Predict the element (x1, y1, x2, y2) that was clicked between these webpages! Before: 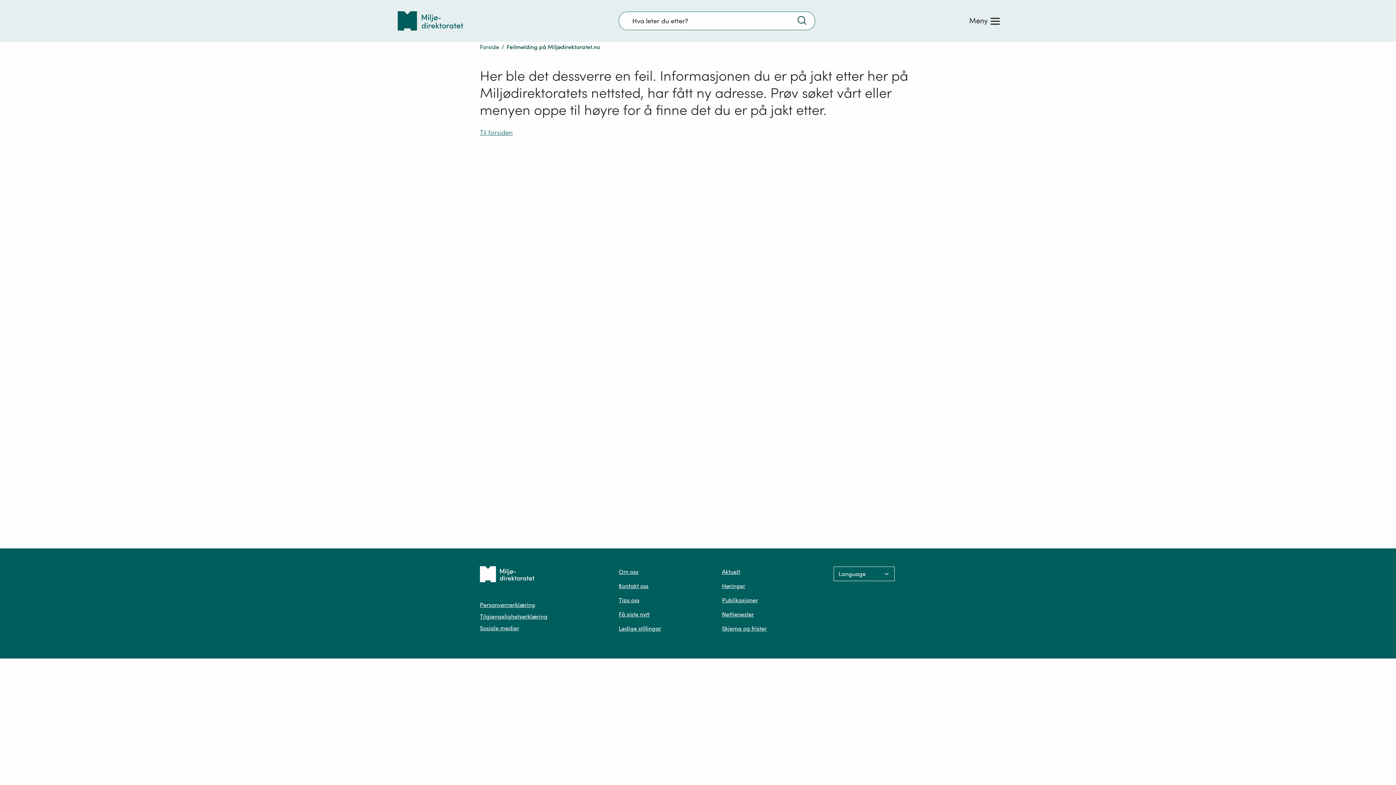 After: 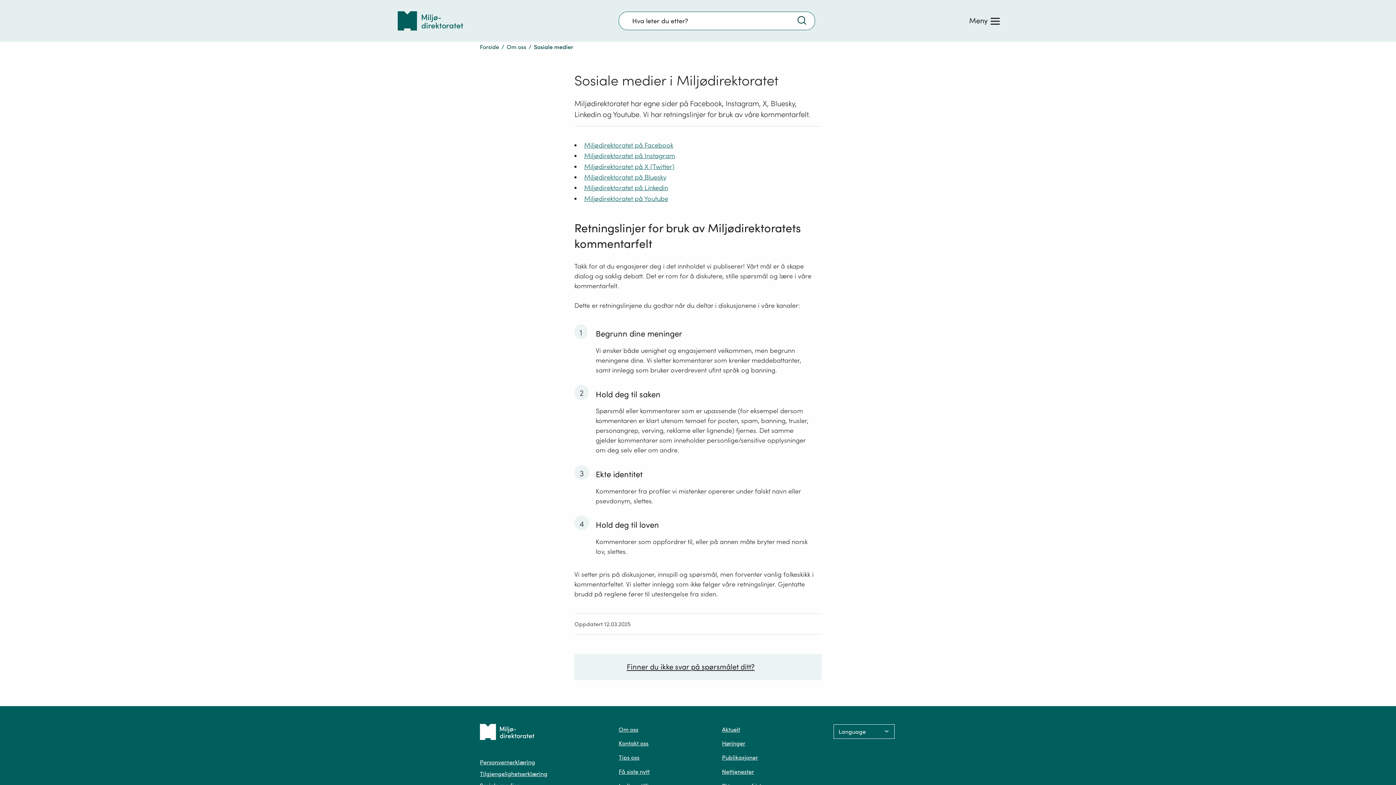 Action: label: Sosiale medier bbox: (480, 624, 519, 631)